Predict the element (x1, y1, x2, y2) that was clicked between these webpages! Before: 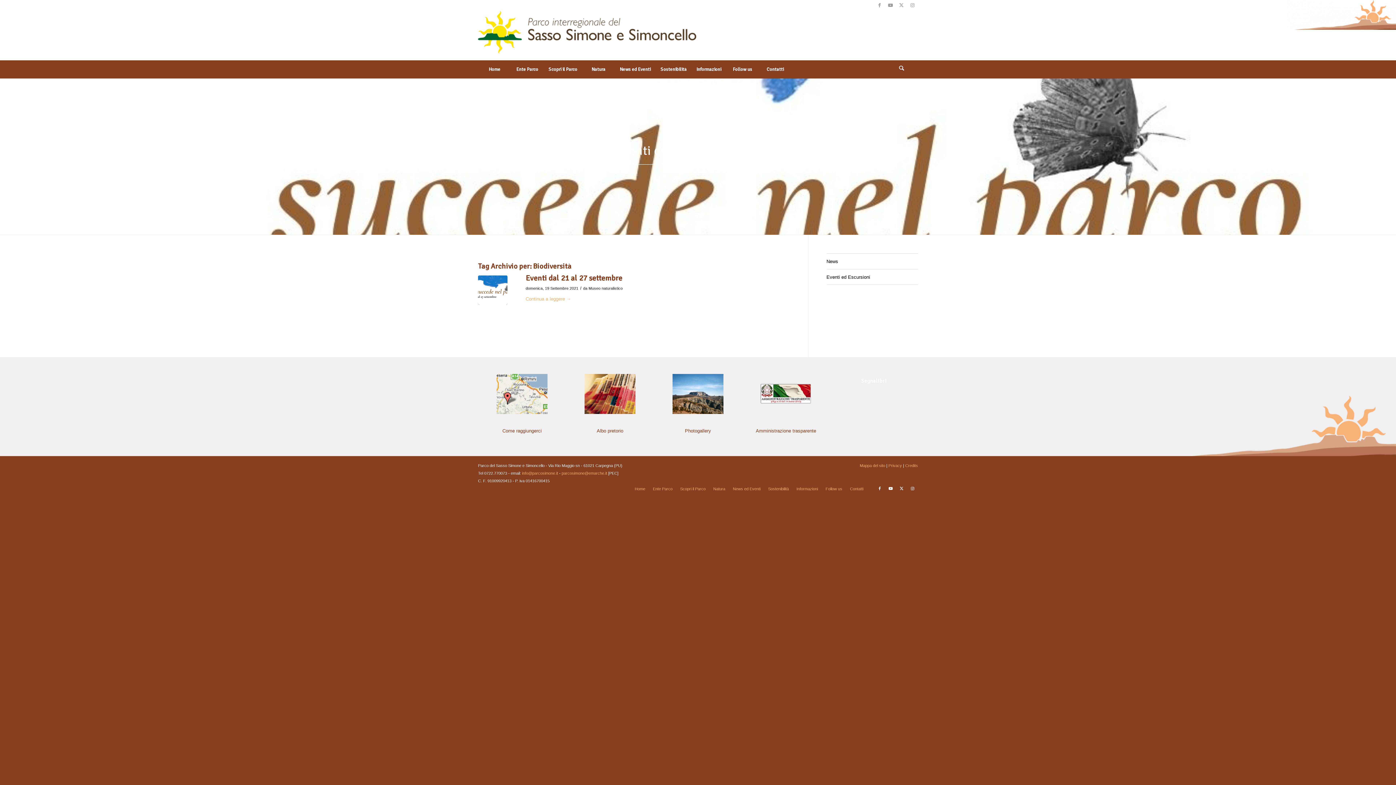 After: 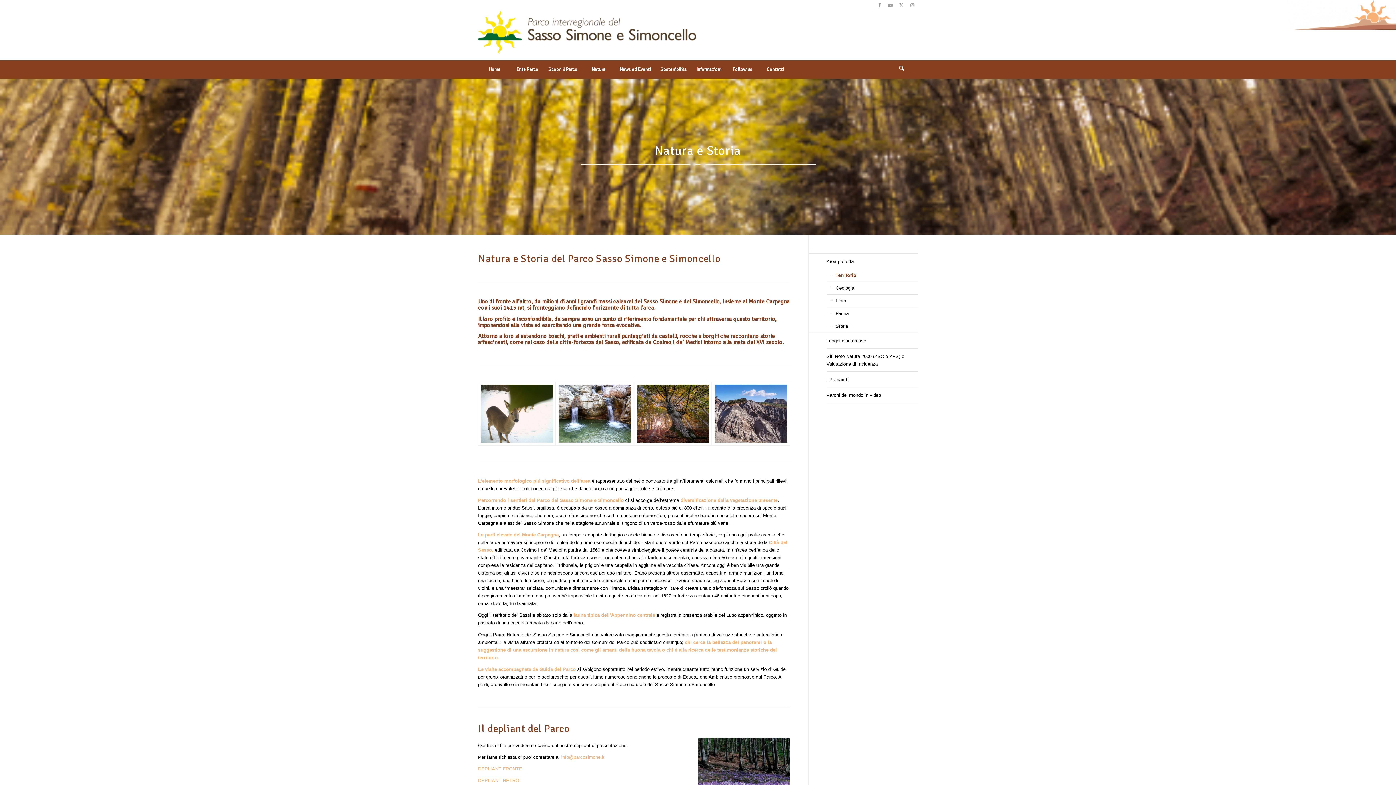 Action: bbox: (582, 60, 614, 78) label: Natura